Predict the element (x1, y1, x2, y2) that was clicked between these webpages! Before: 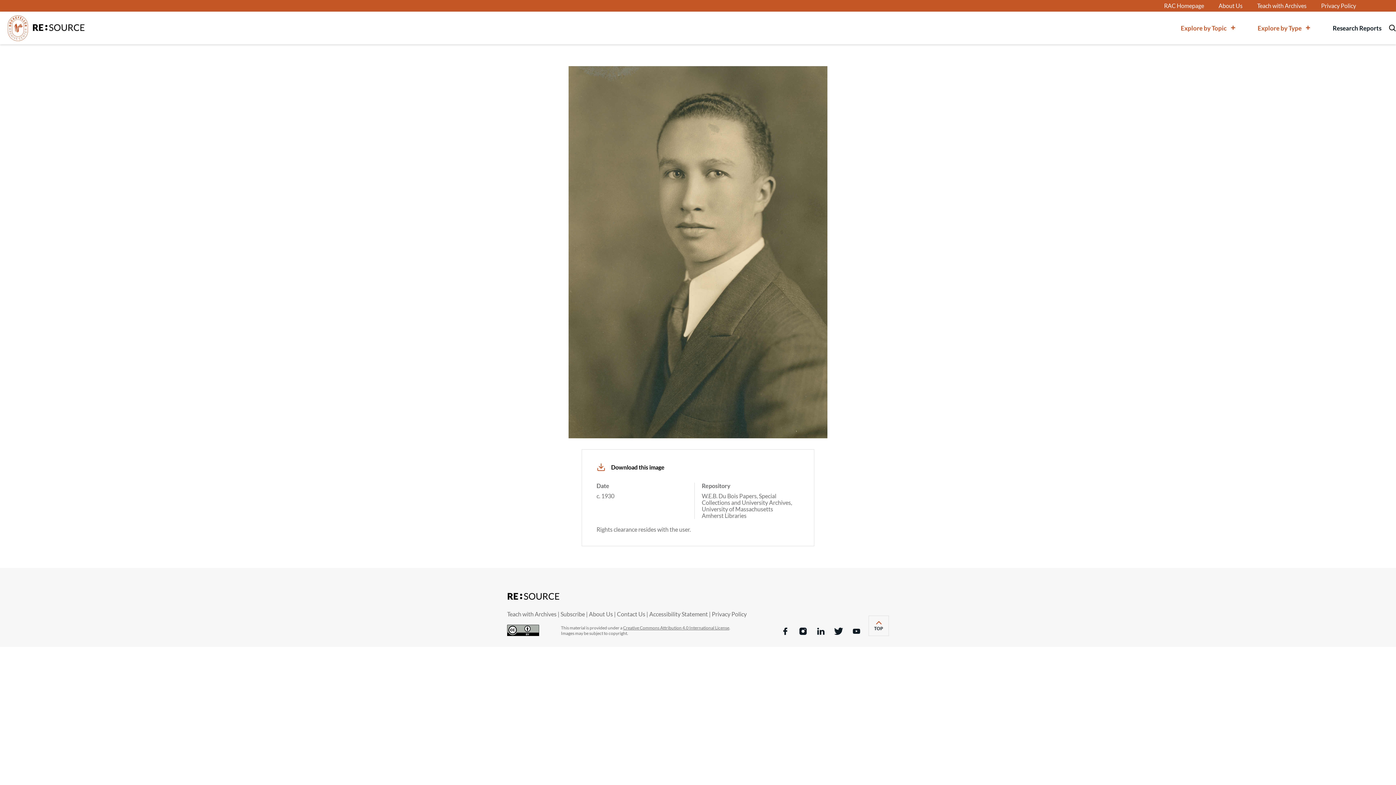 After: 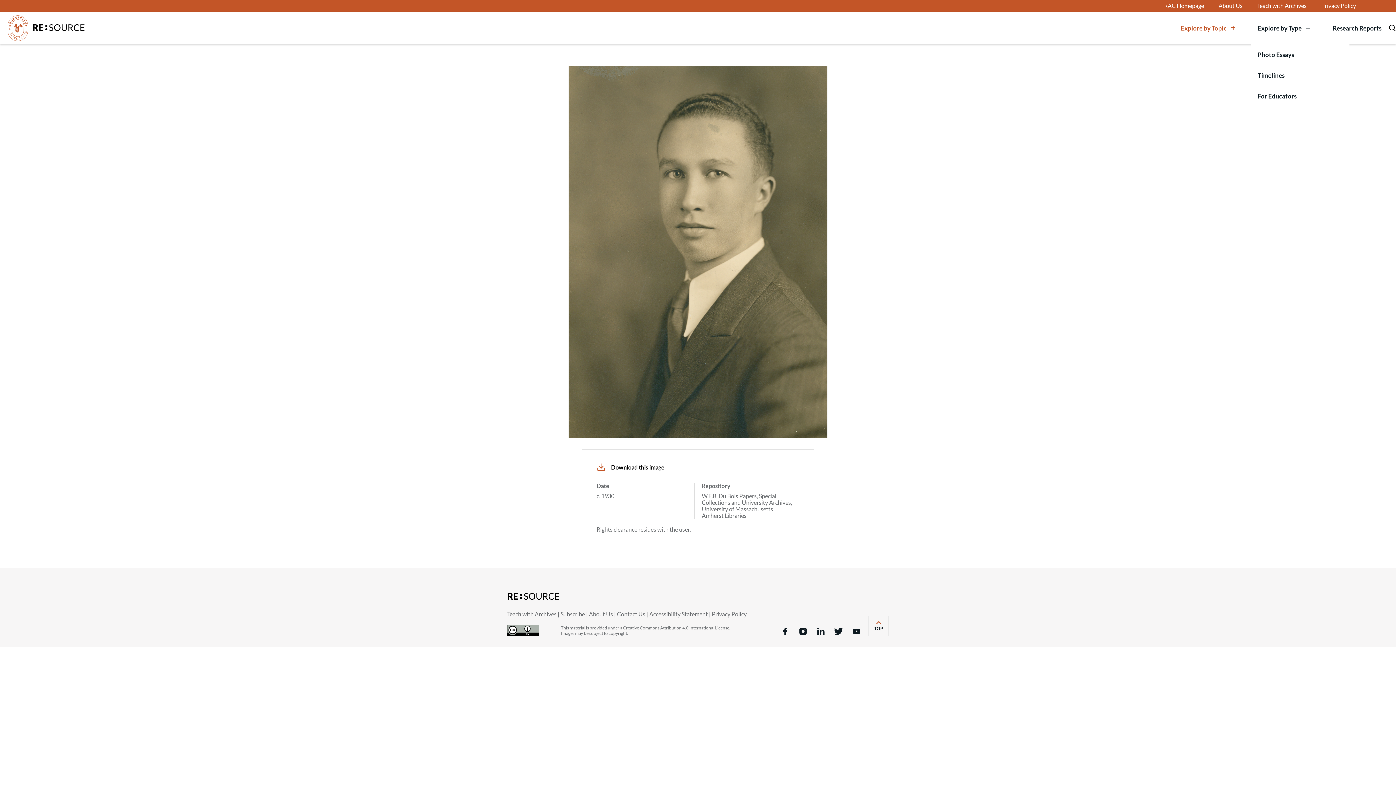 Action: label: Explore by Type bbox: (1250, 11, 1318, 44)